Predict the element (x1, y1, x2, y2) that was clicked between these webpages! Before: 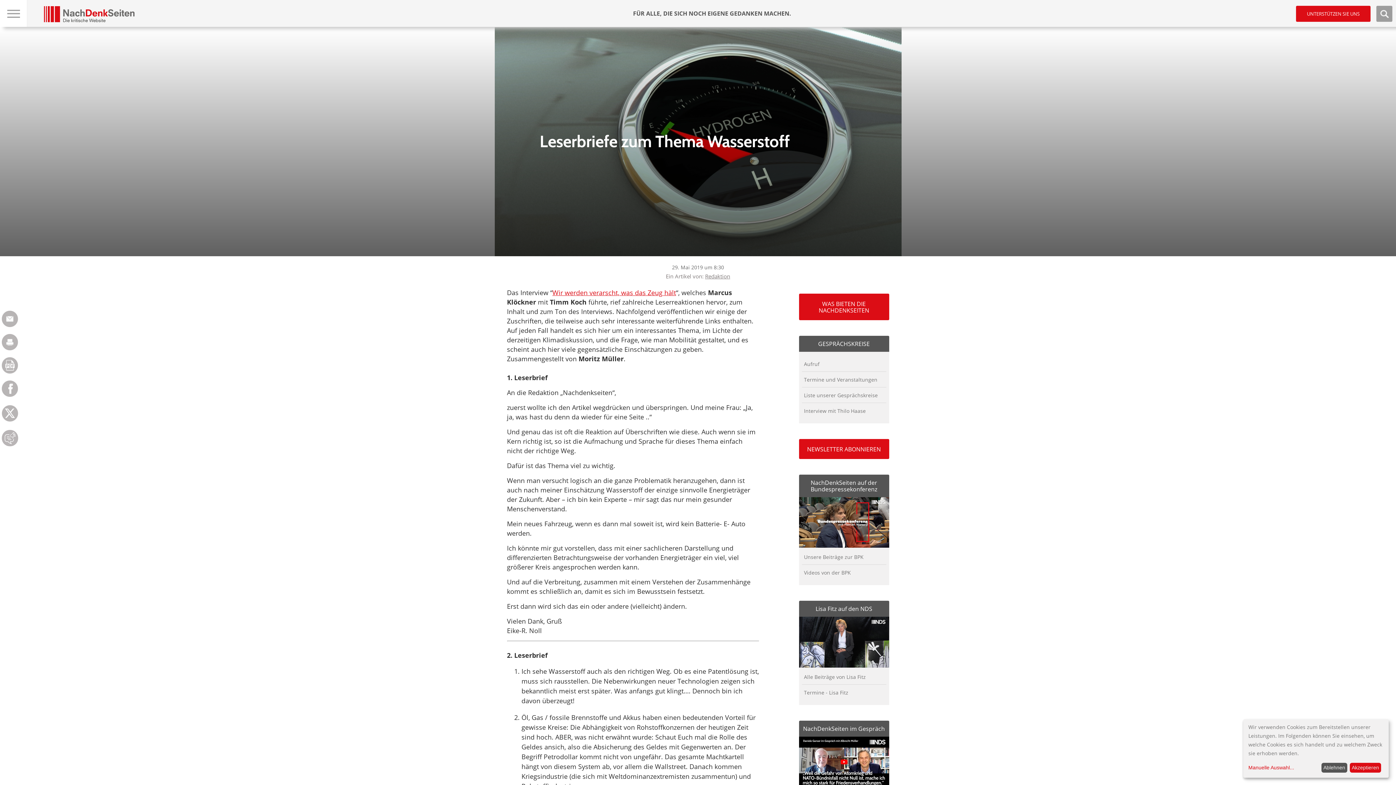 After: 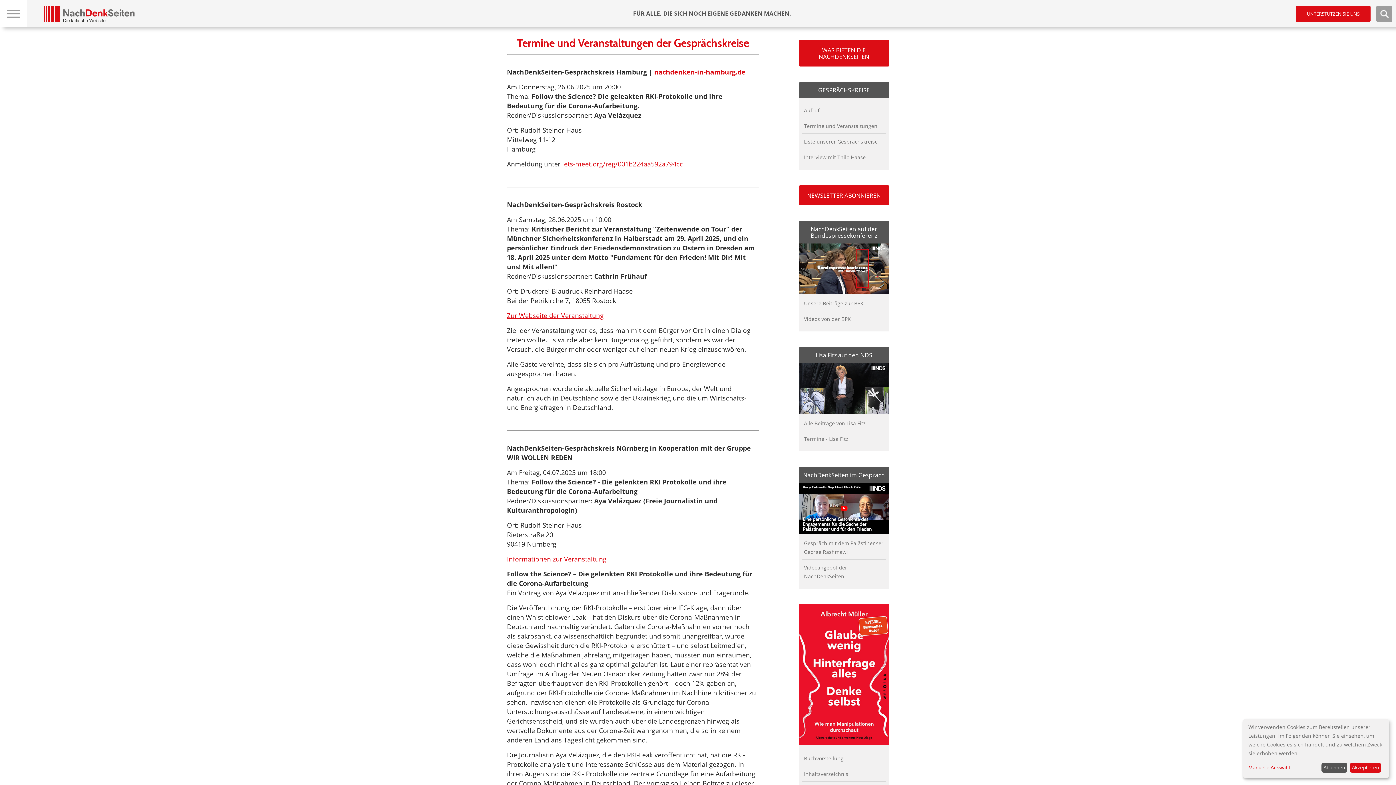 Action: label: Termine und Veranstaltungen bbox: (804, 376, 877, 383)